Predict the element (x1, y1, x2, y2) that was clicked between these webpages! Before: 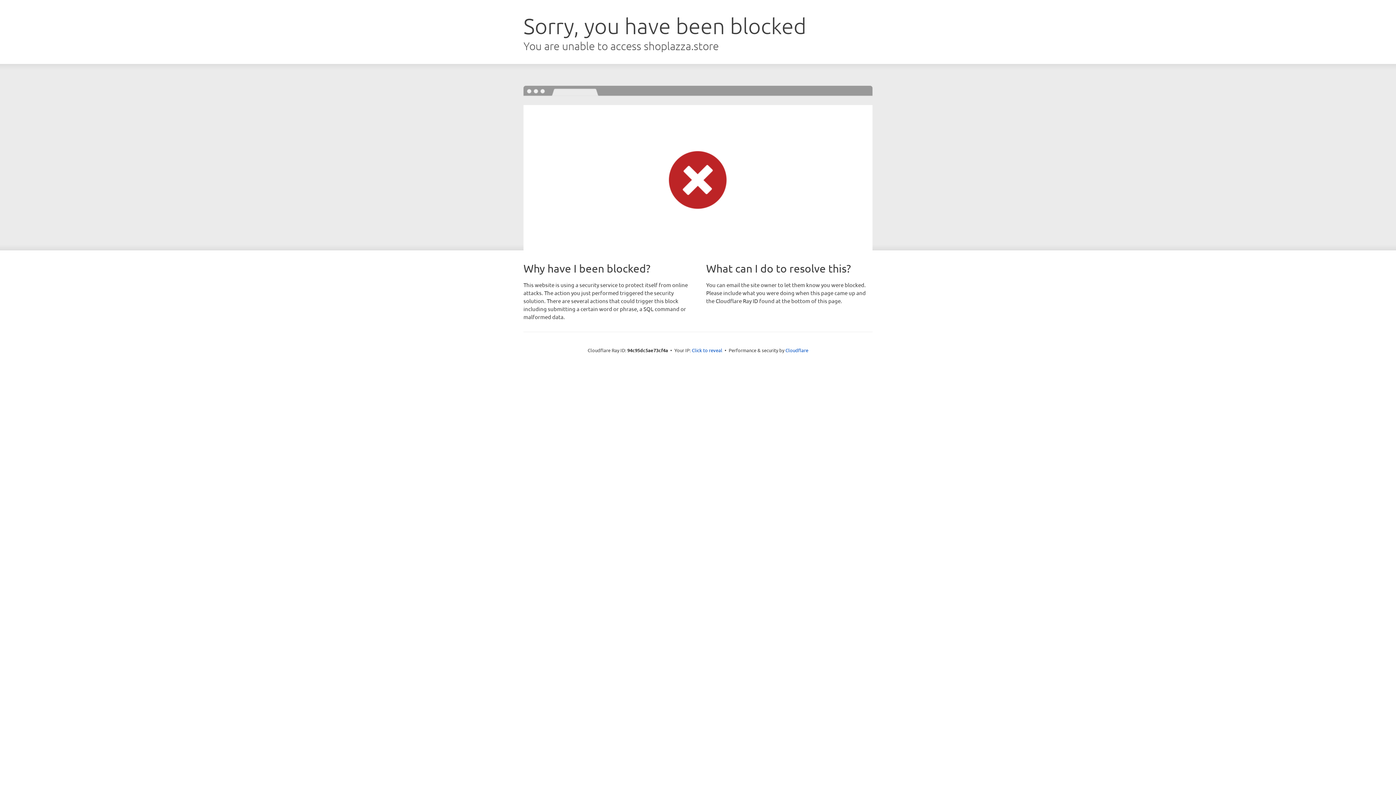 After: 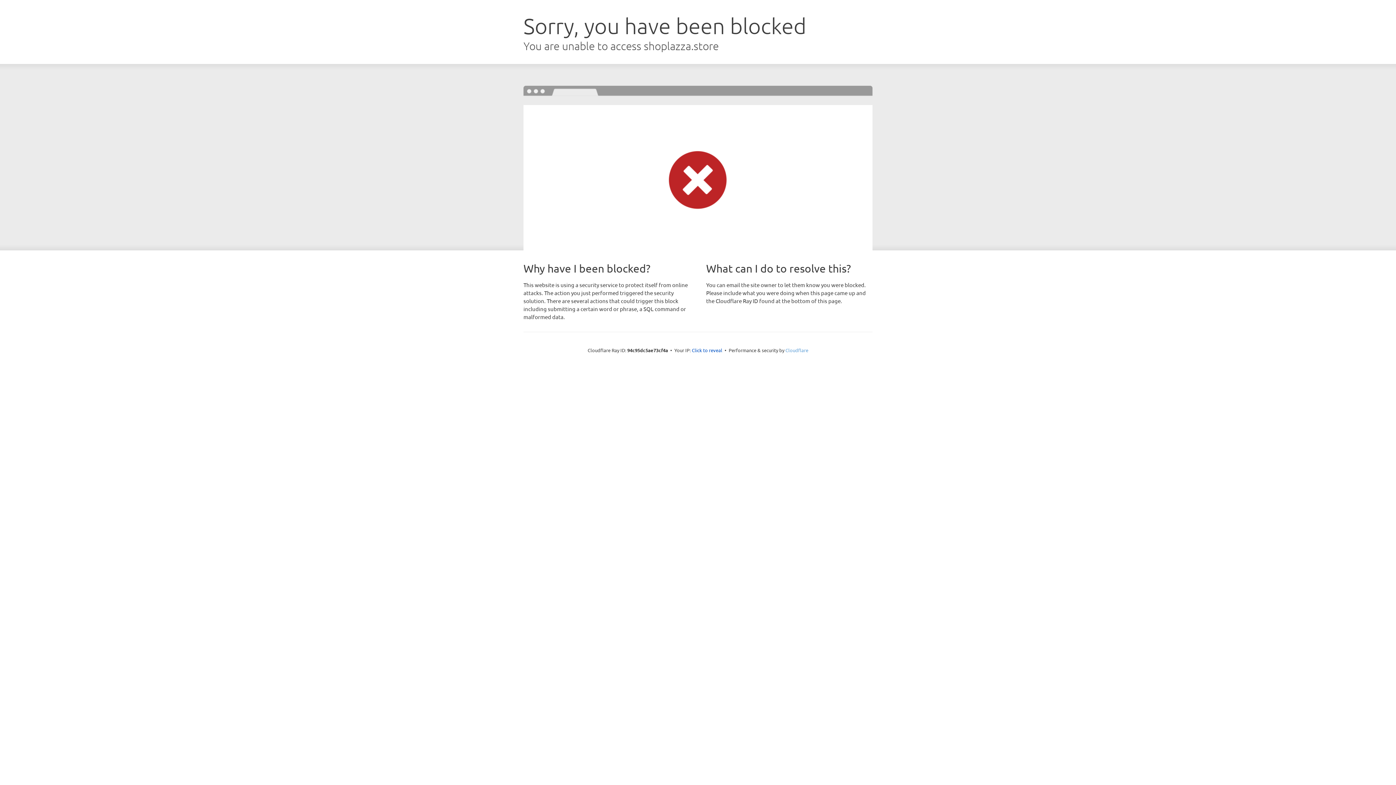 Action: bbox: (785, 347, 808, 353) label: Cloudflare